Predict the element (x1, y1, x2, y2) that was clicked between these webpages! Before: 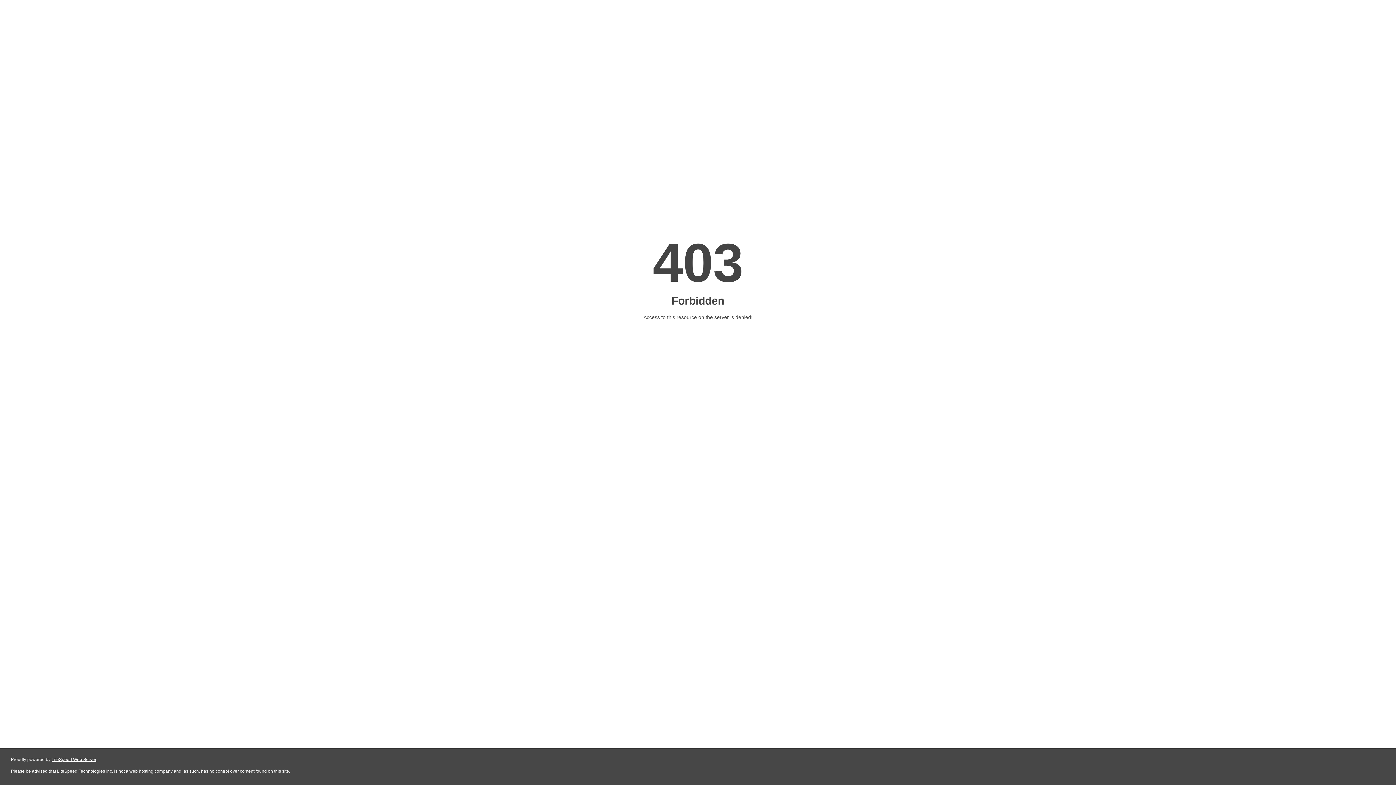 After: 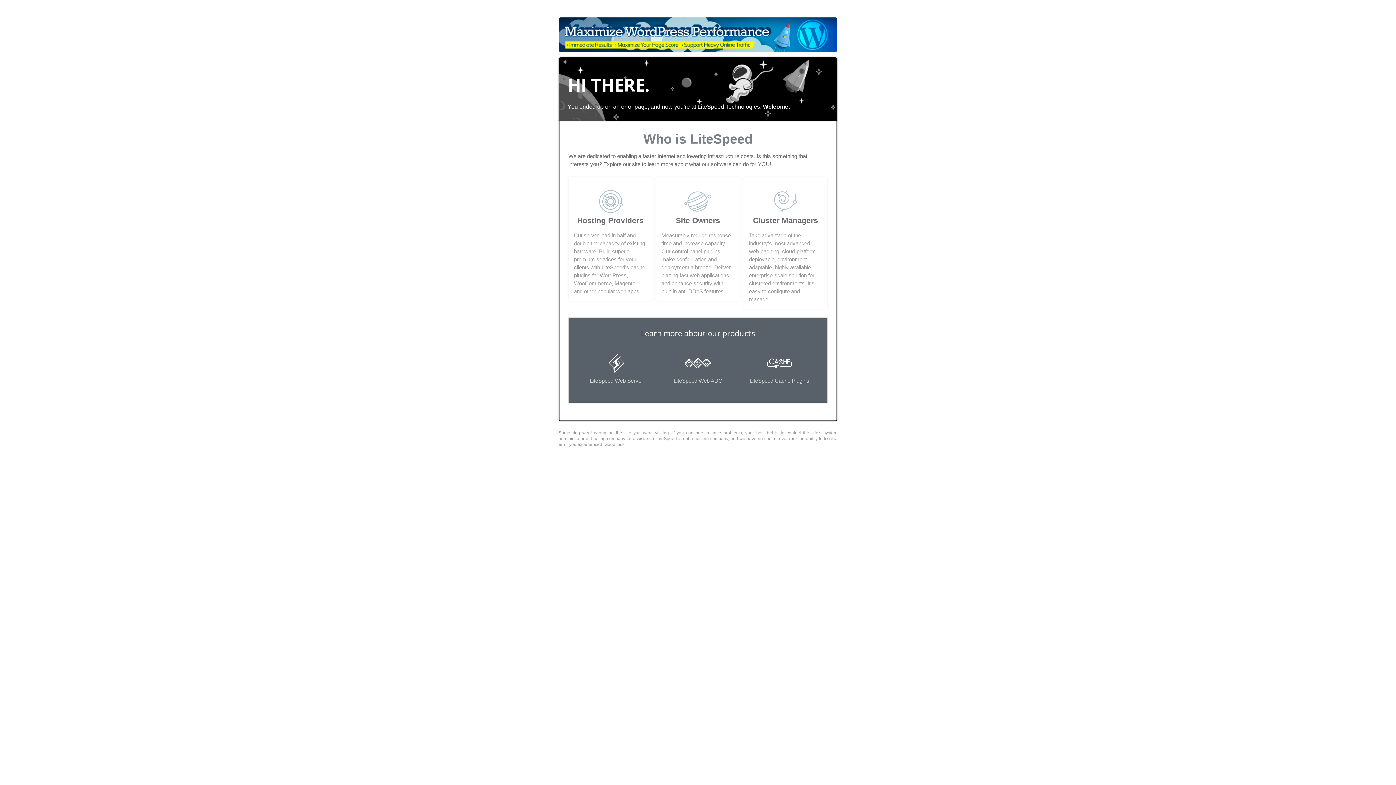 Action: label: LiteSpeed Web Server bbox: (51, 757, 96, 762)